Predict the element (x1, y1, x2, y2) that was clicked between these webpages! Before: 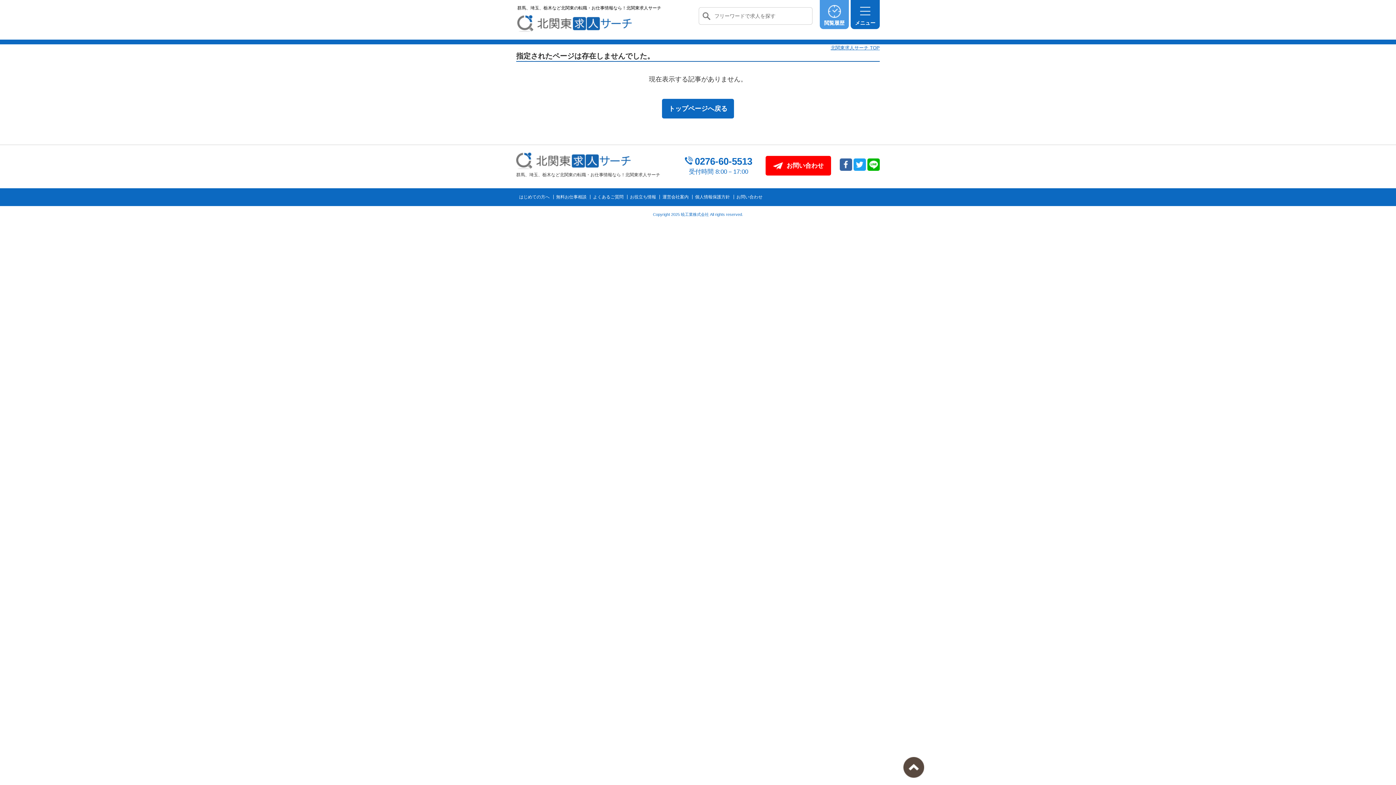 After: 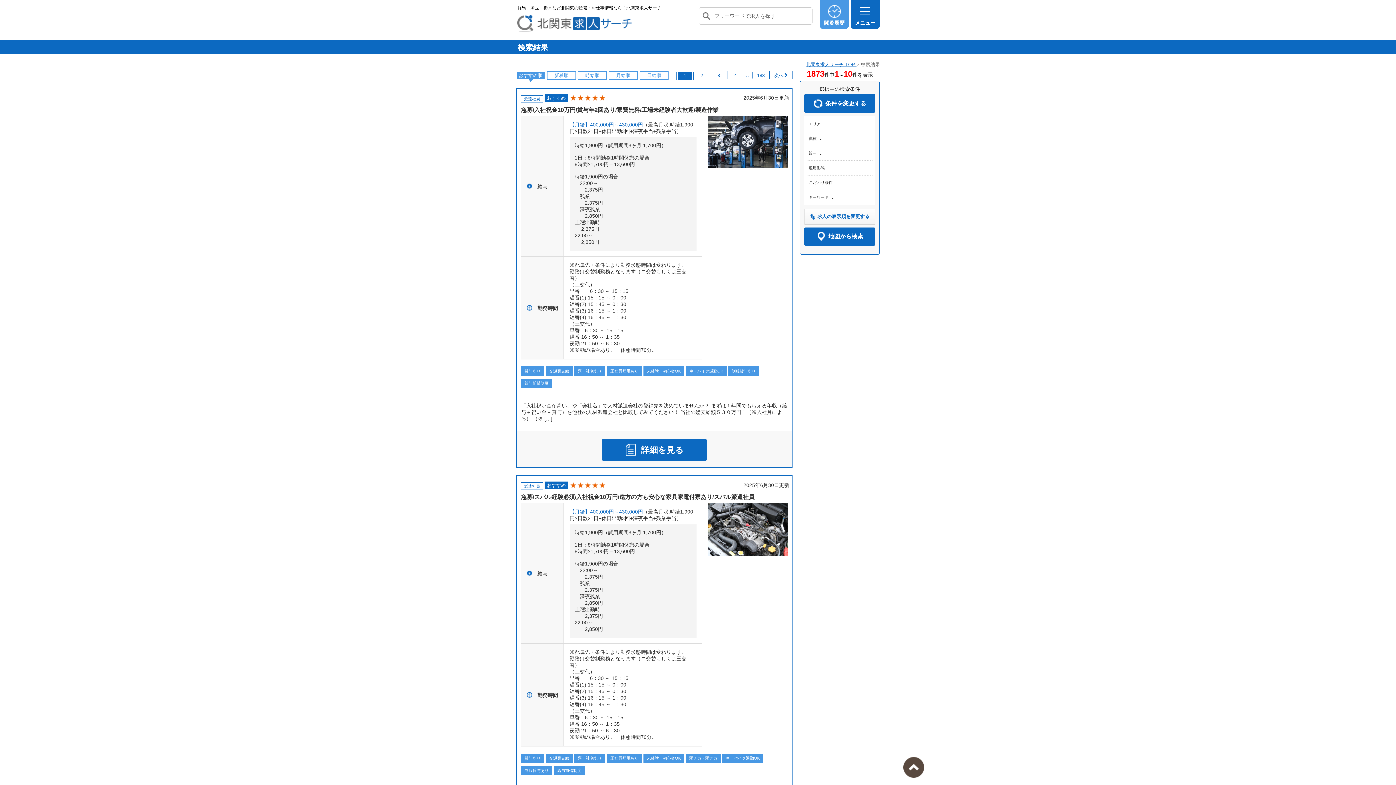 Action: bbox: (699, 7, 711, 24)